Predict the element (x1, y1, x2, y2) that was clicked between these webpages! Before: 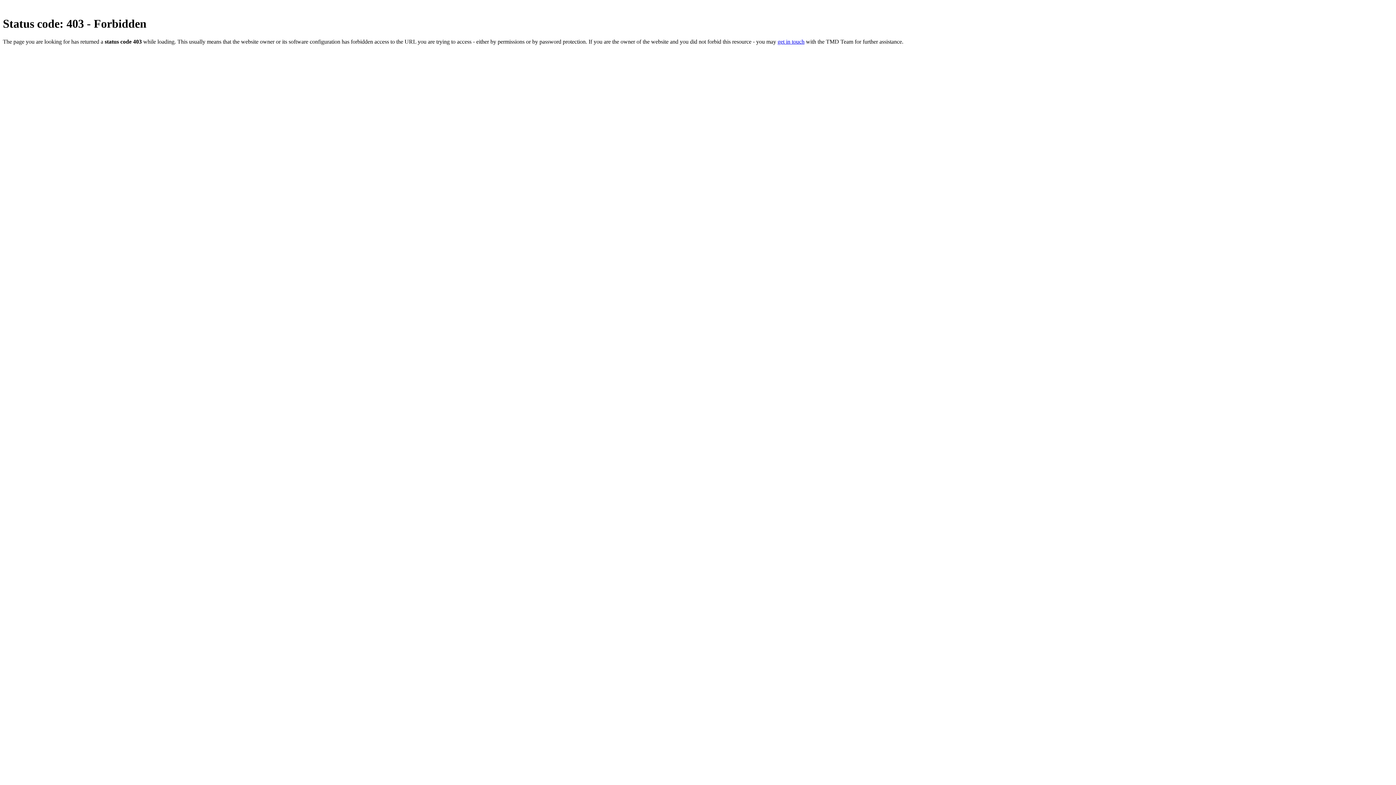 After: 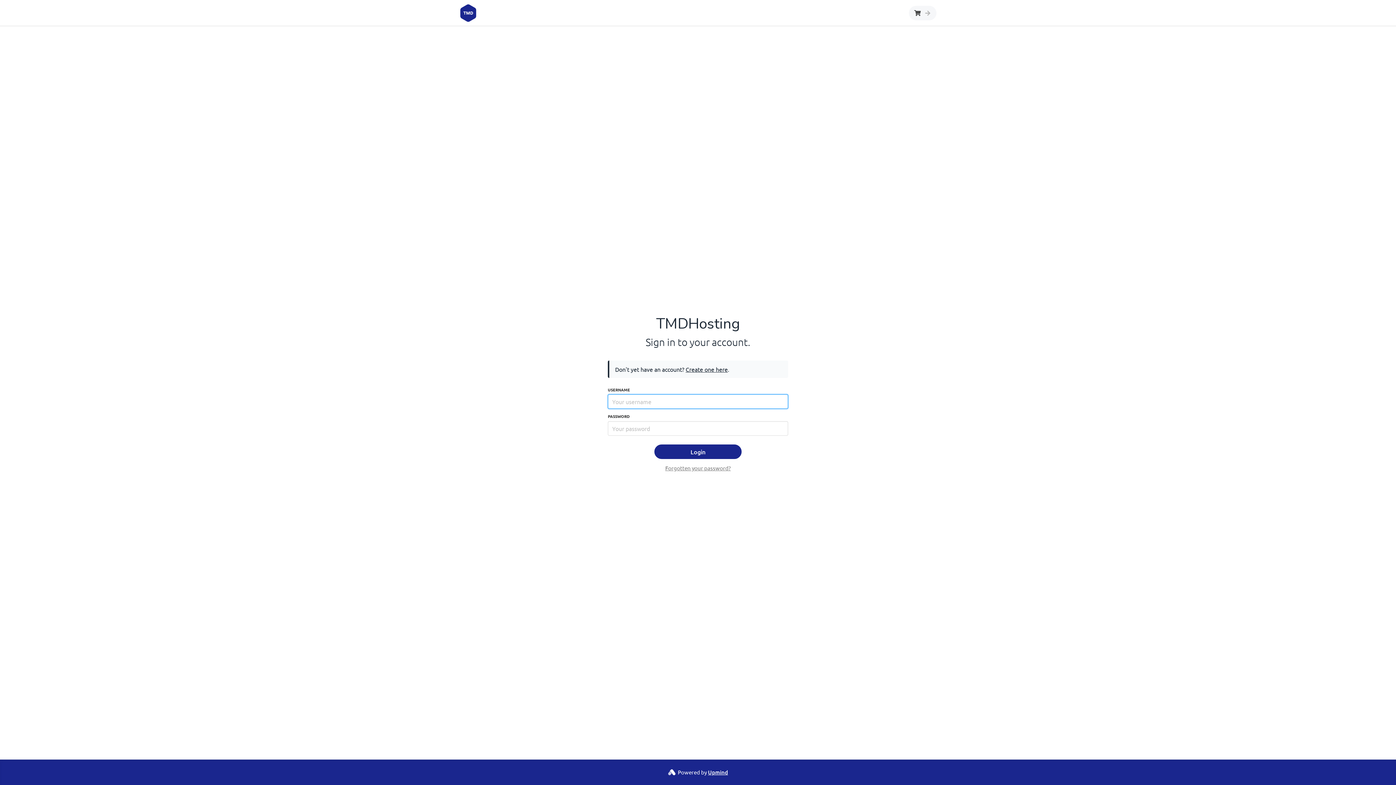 Action: bbox: (777, 38, 804, 44) label: get in touch